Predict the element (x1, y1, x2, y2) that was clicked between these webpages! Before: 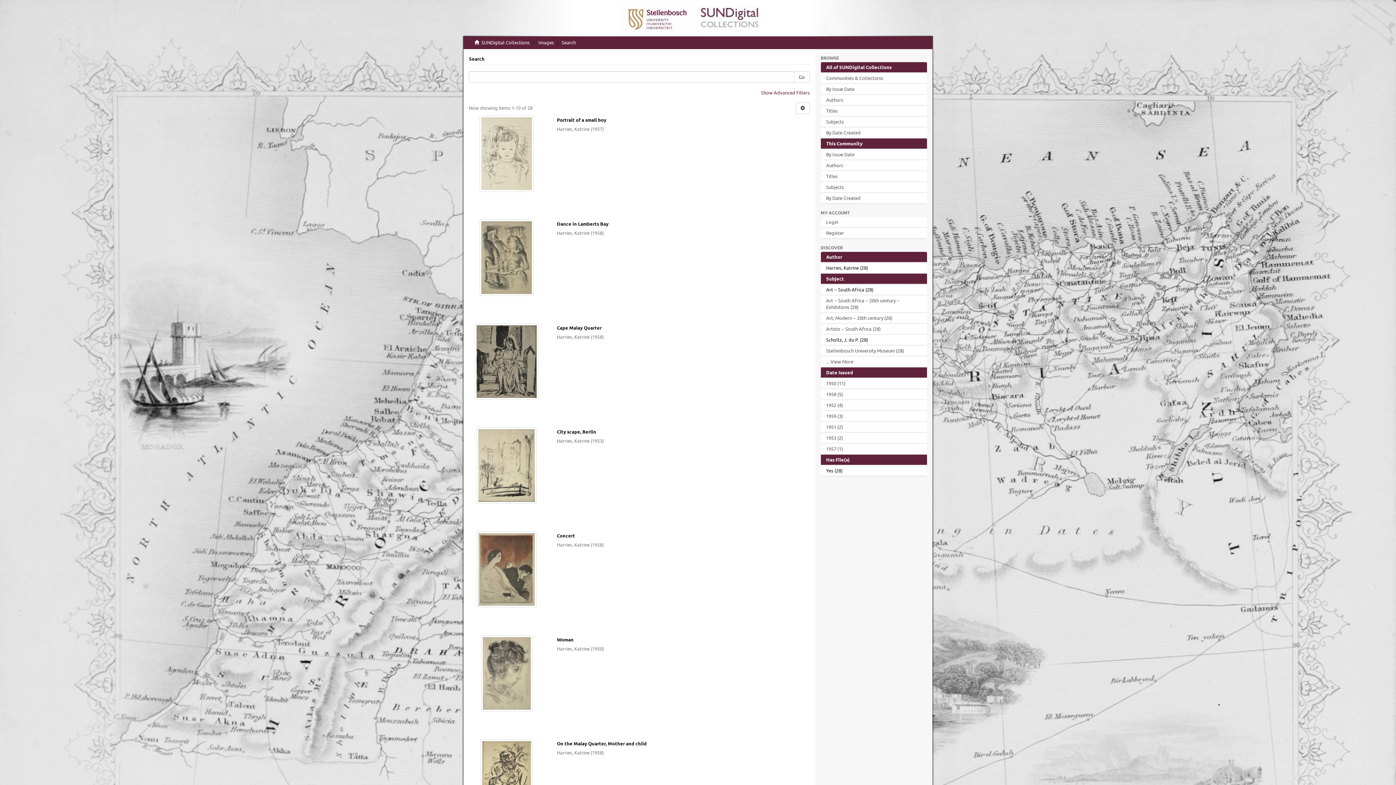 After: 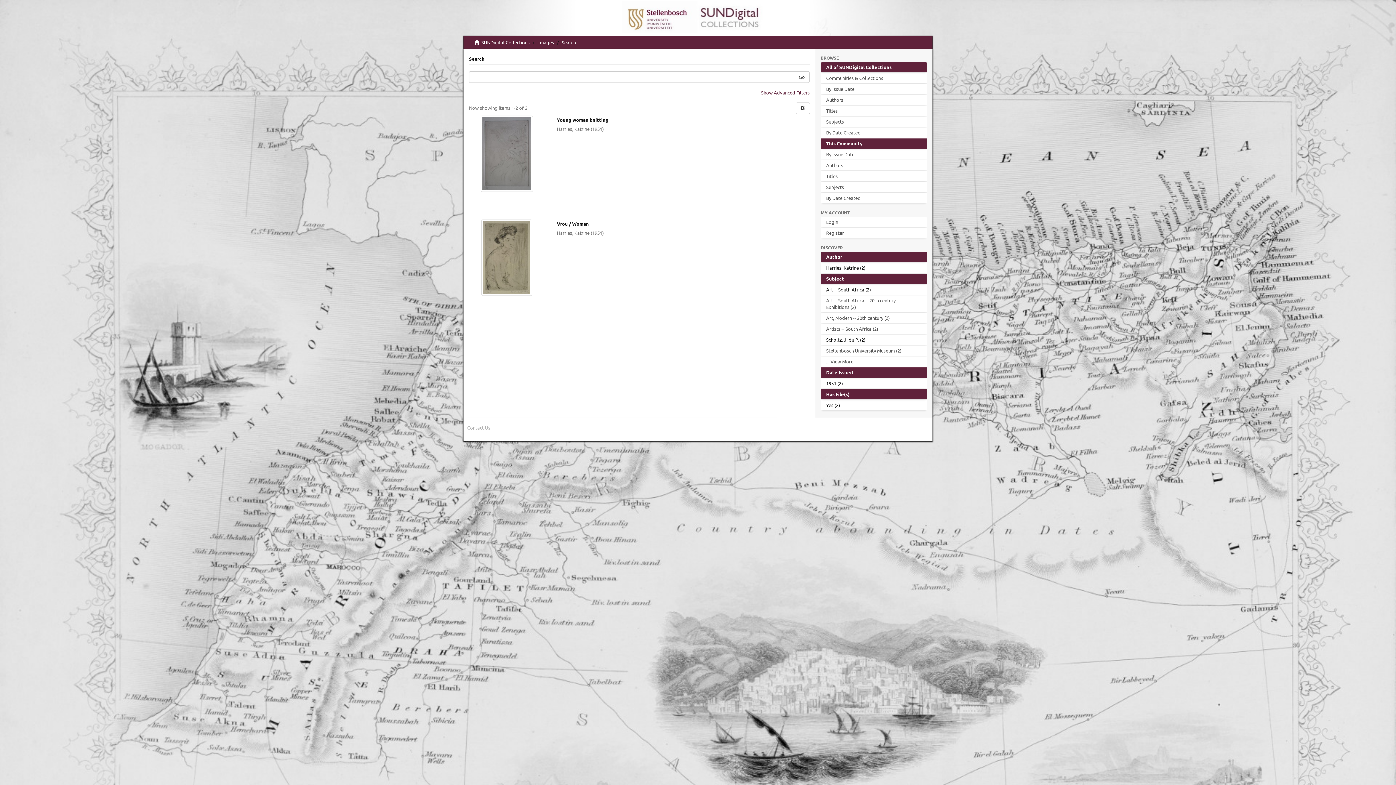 Action: label: 1951 (2) bbox: (820, 422, 927, 432)